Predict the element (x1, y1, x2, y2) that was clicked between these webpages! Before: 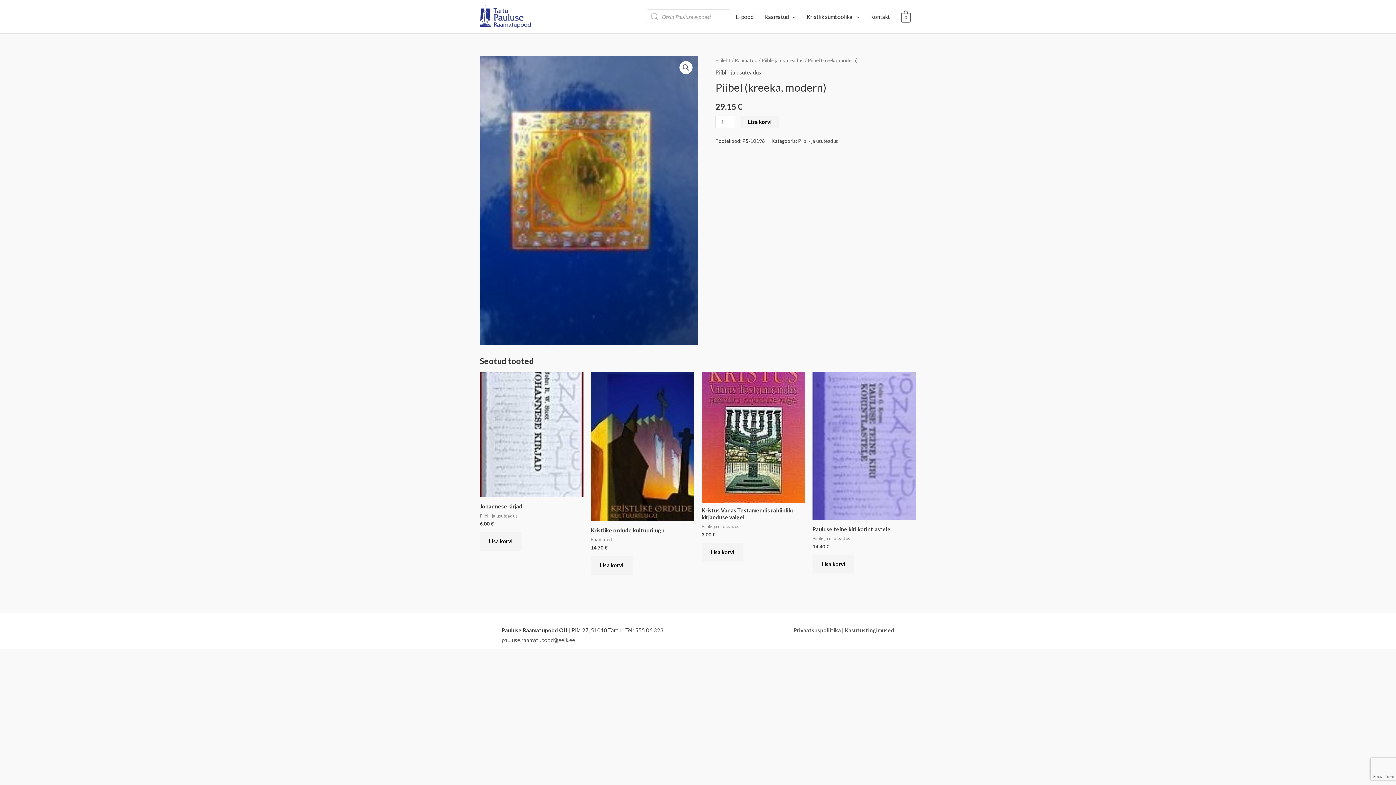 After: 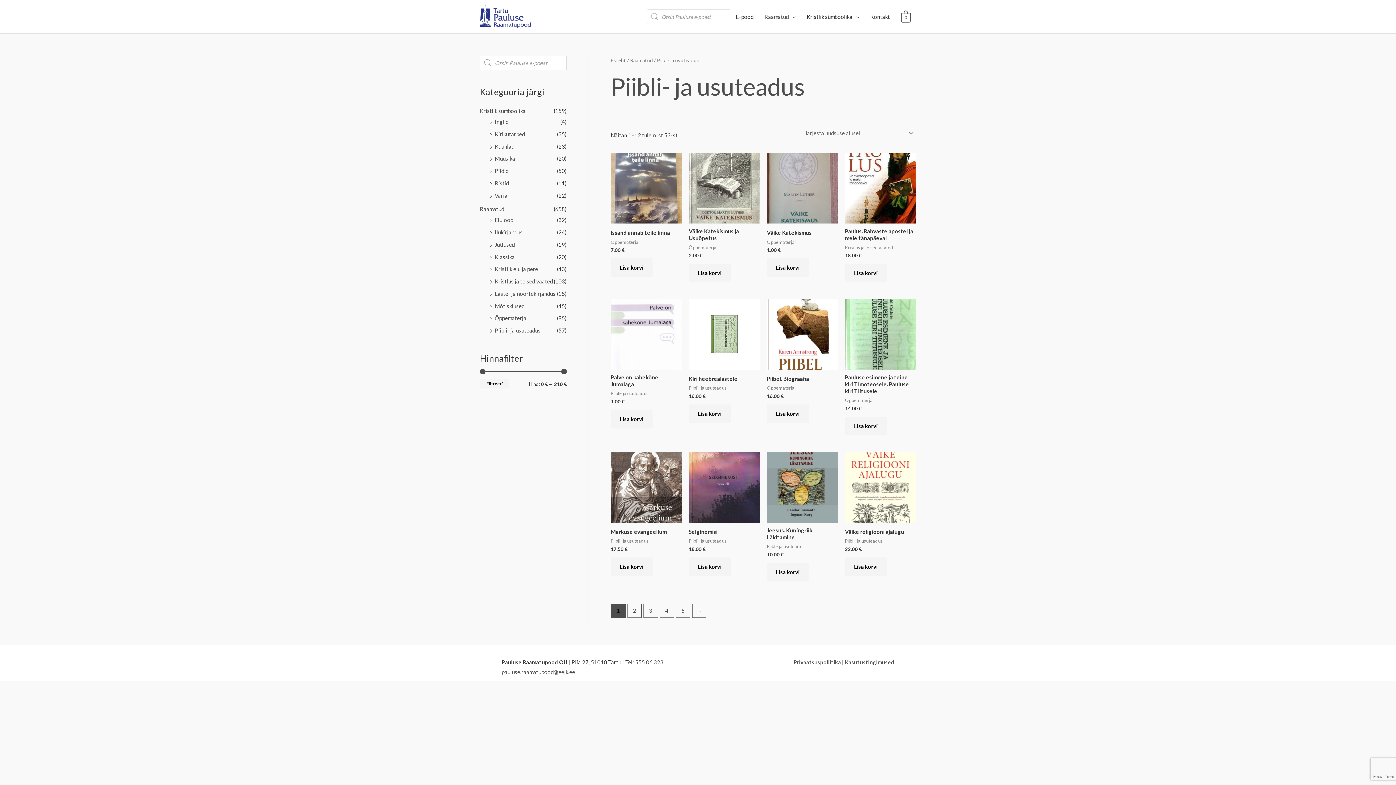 Action: bbox: (715, 69, 761, 75) label: Piibli- ja usuteadus